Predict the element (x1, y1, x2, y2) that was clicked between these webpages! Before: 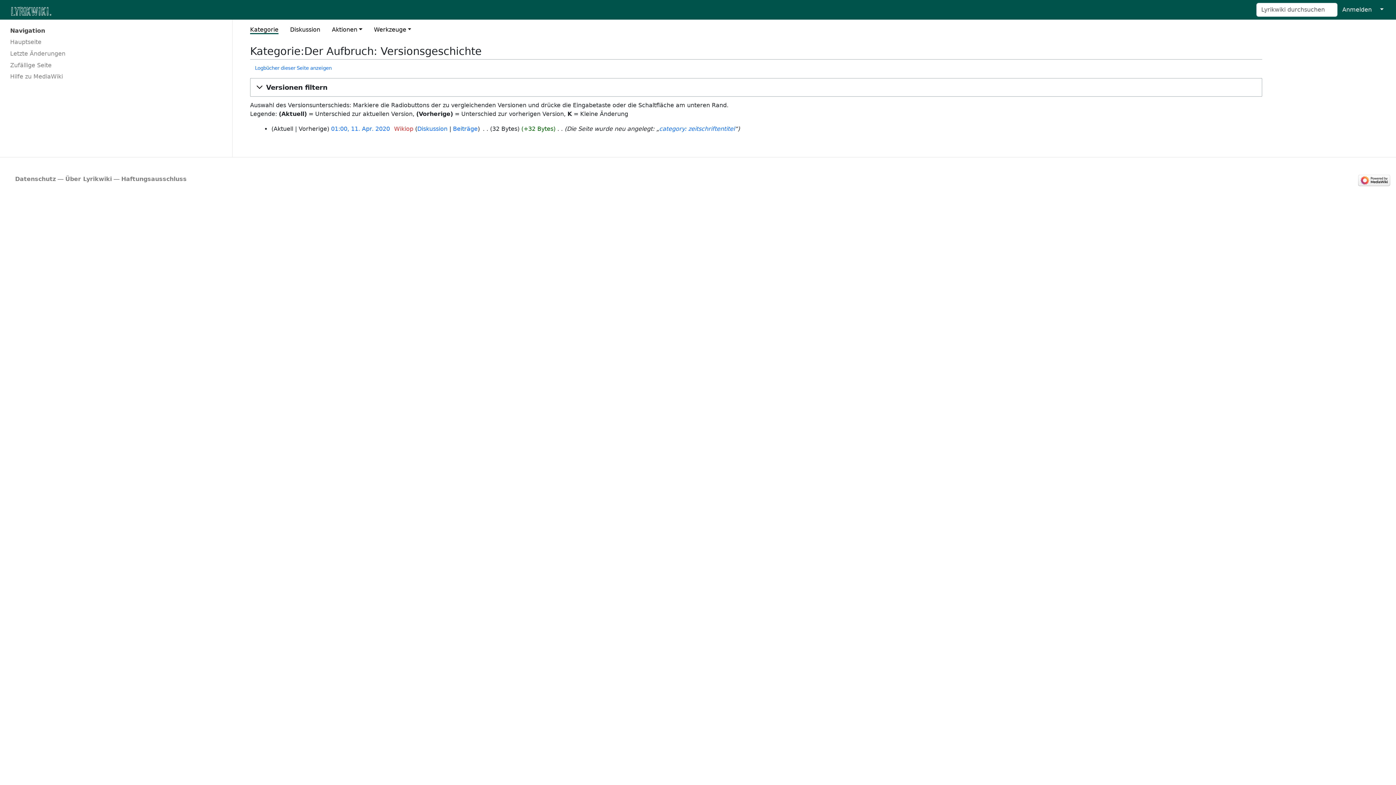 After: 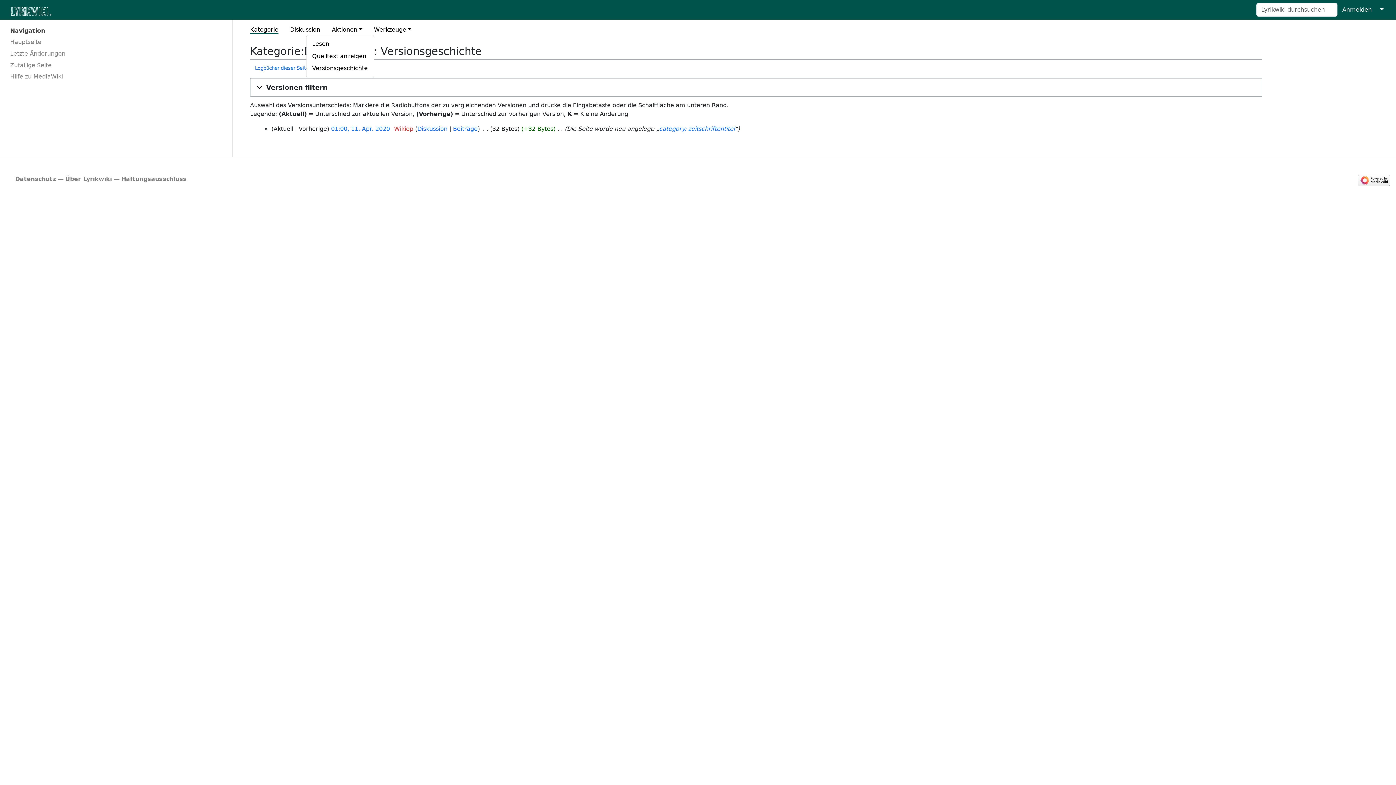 Action: label: Aktionen bbox: (331, 26, 362, 33)